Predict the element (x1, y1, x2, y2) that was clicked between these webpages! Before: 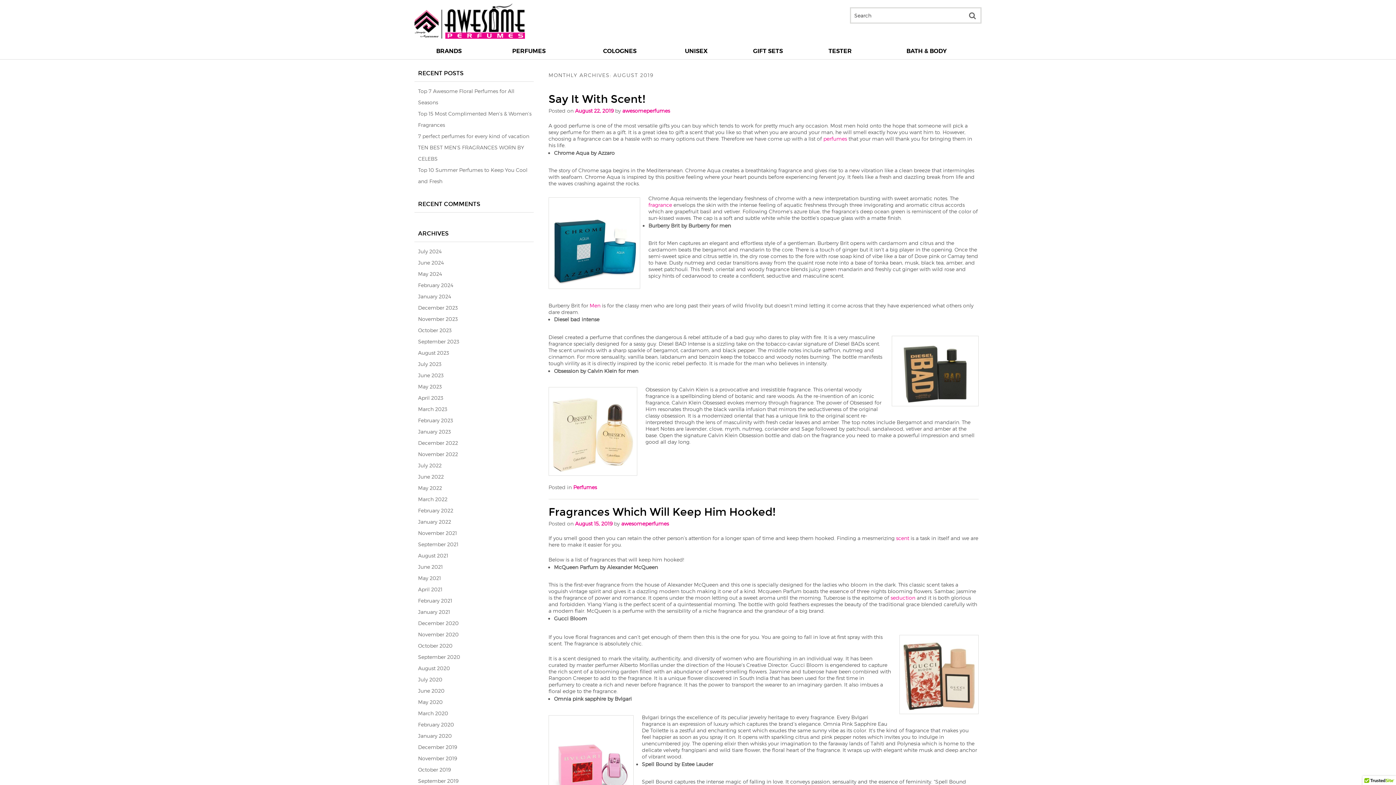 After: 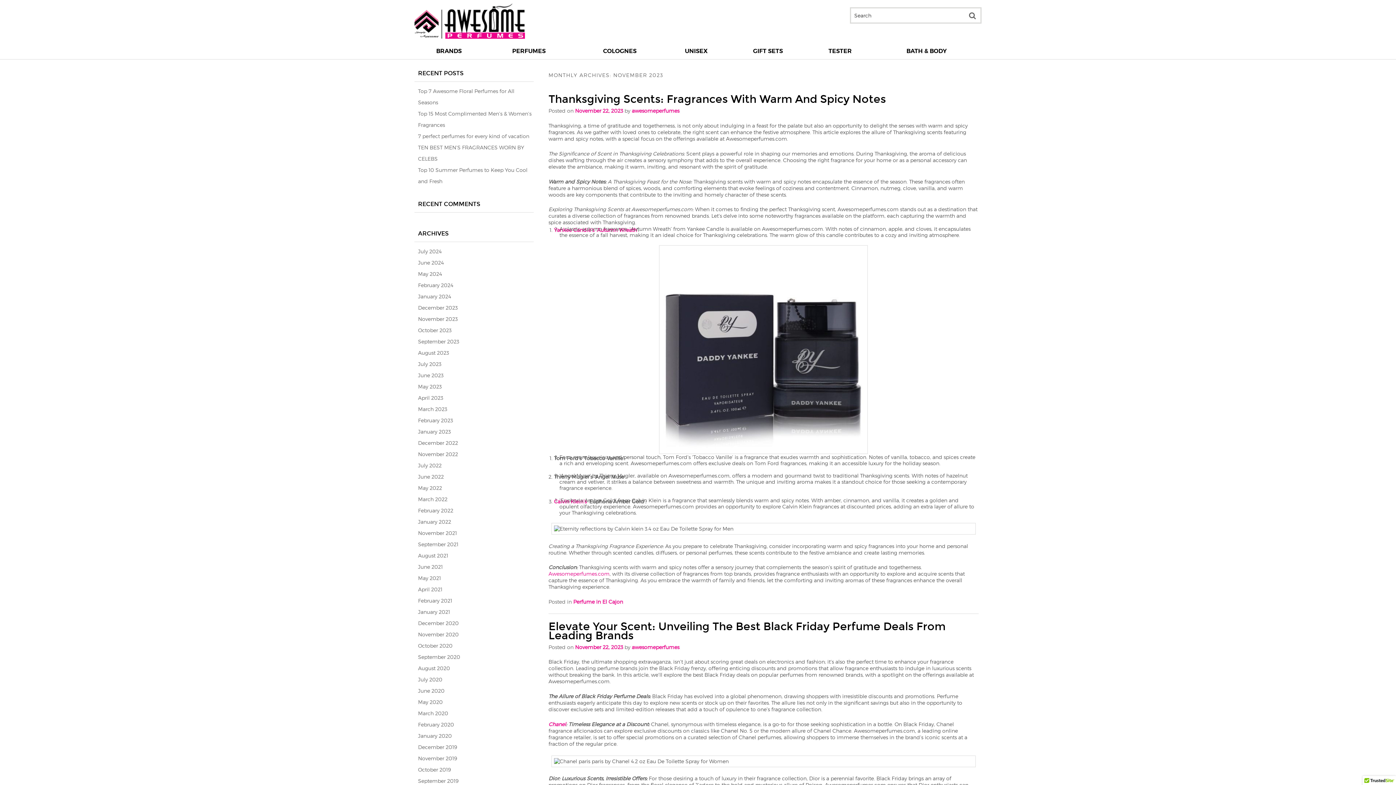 Action: label: November 2023 bbox: (418, 316, 457, 322)